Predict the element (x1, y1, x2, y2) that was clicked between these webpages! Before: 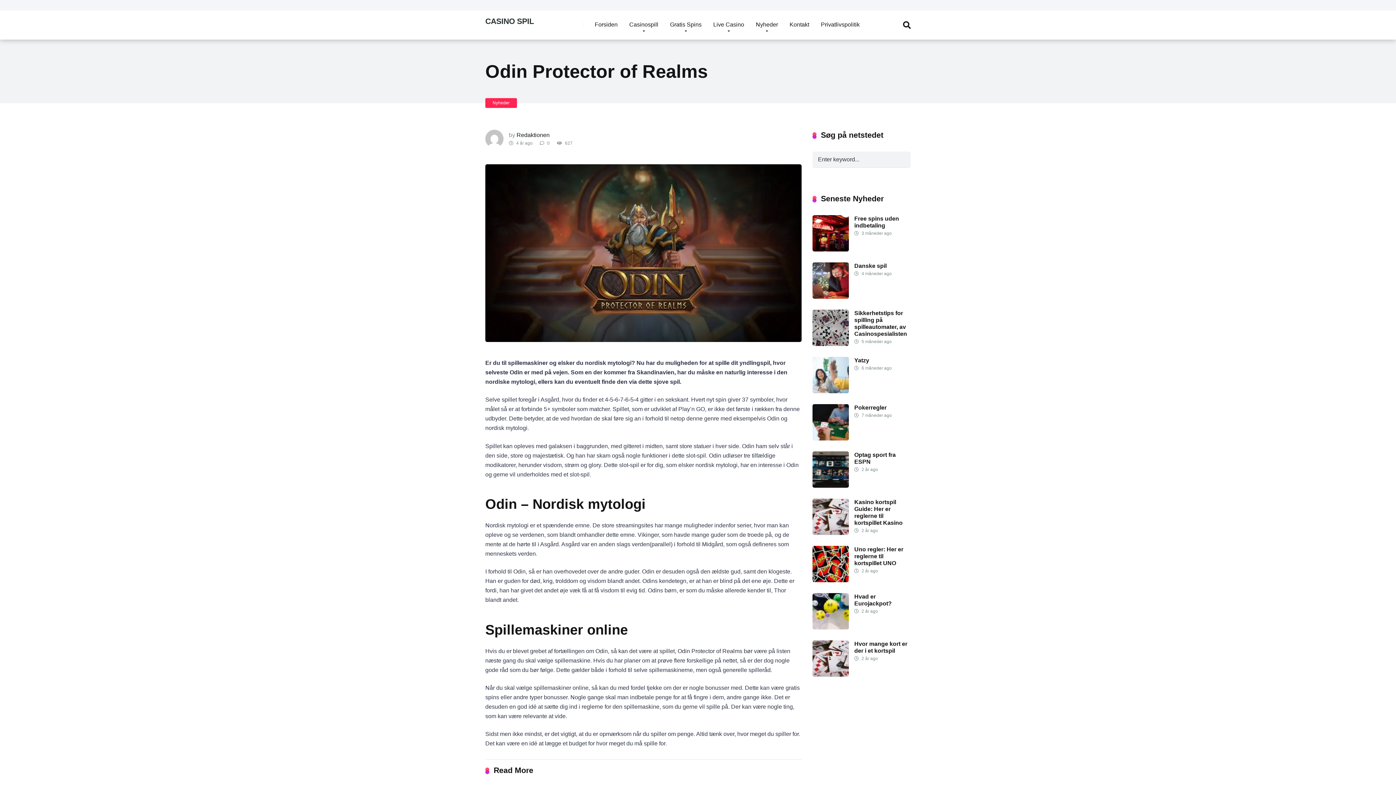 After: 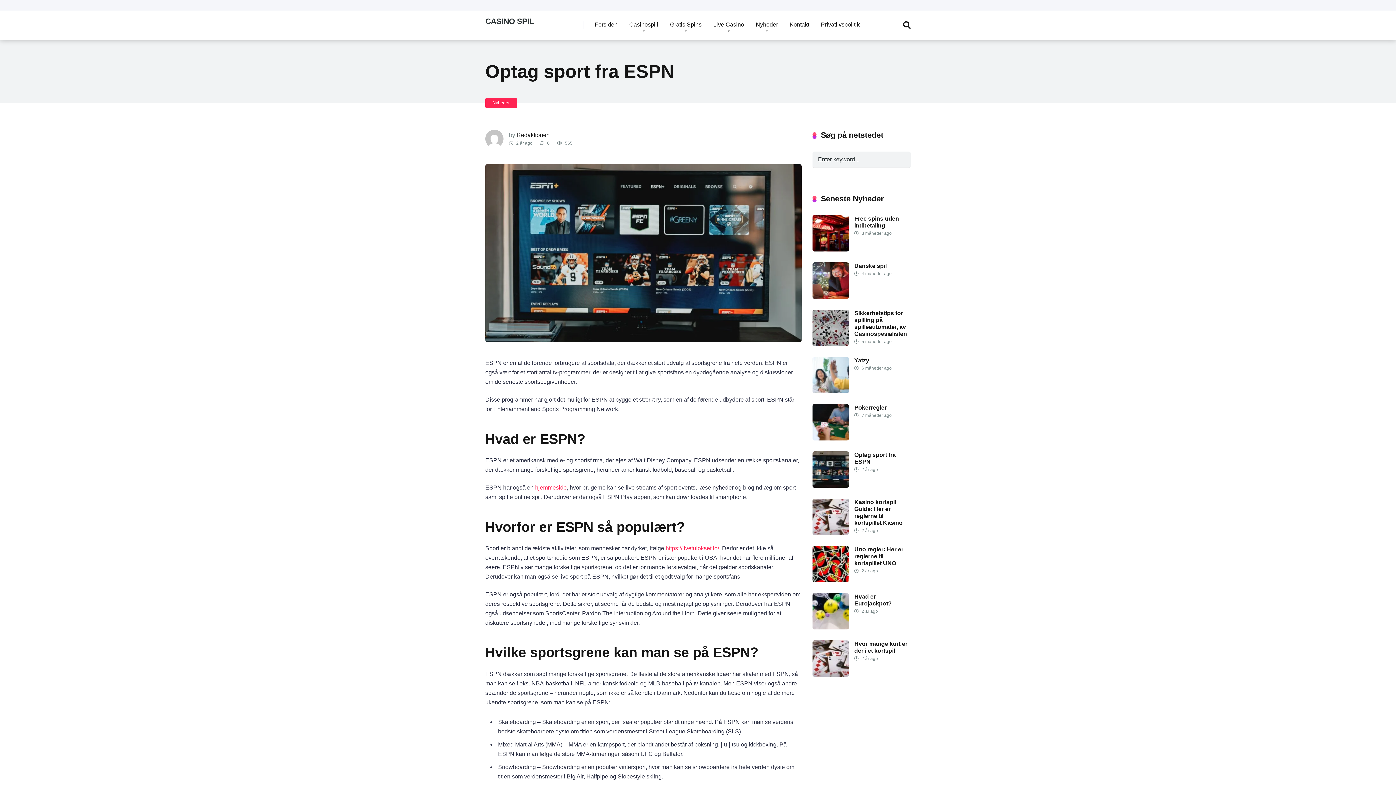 Action: bbox: (812, 482, 849, 489)